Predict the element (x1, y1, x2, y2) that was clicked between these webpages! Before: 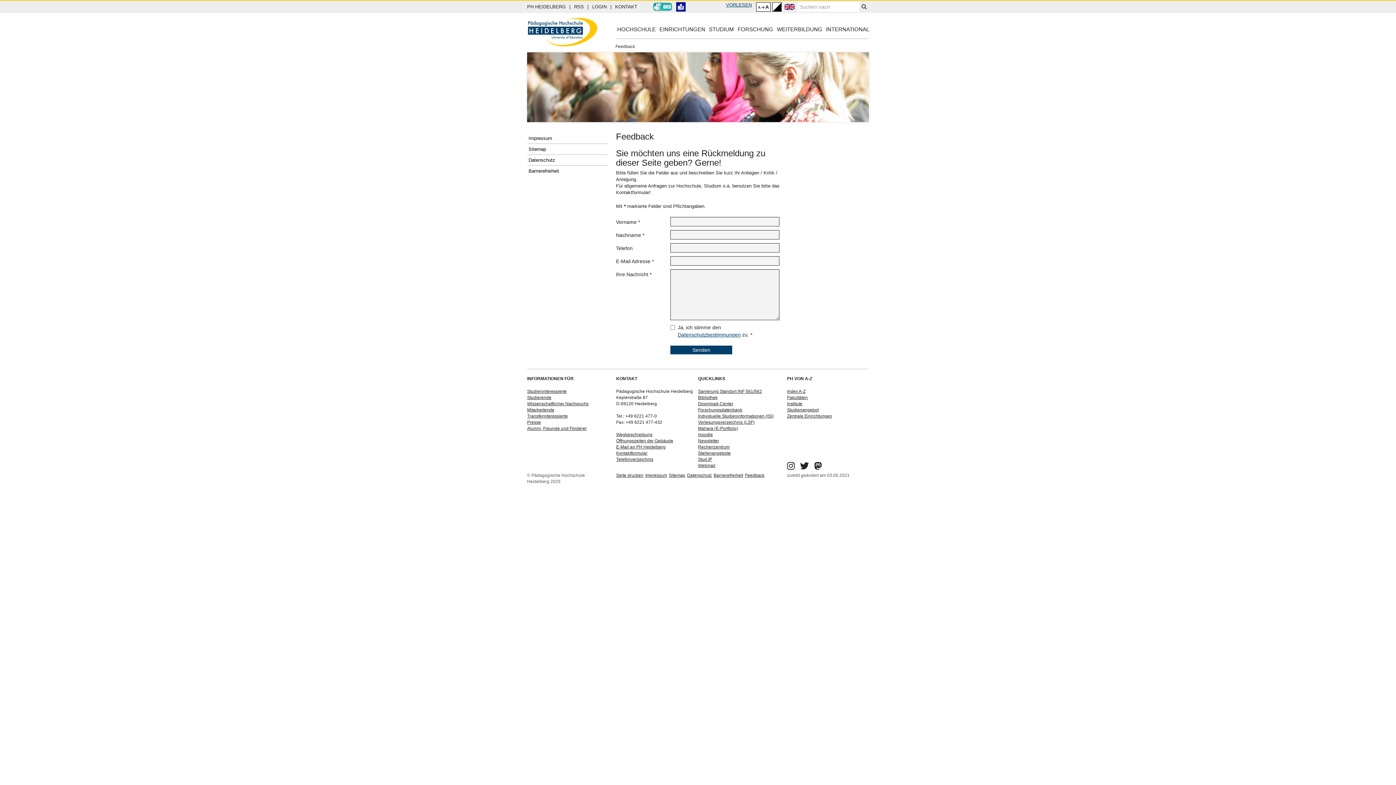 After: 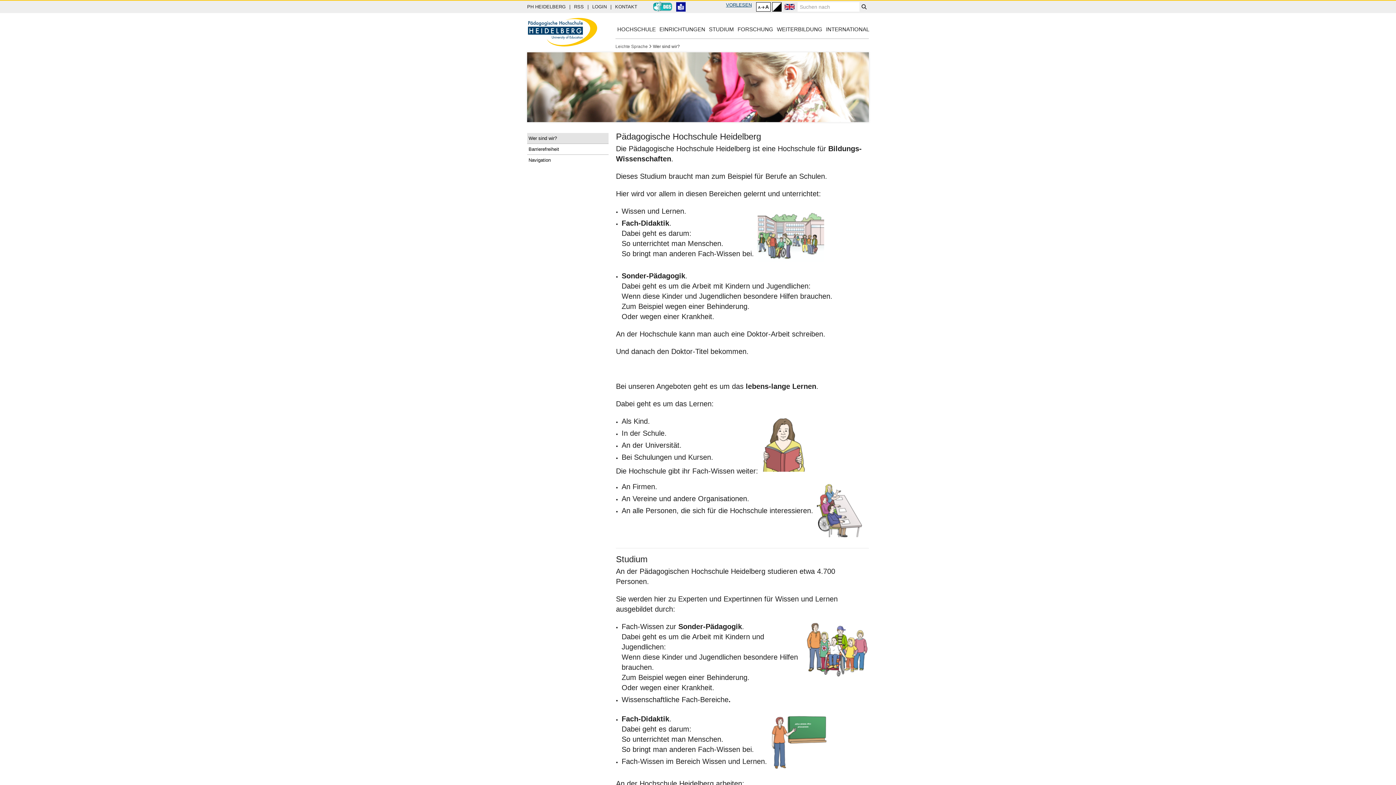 Action: bbox: (676, 2, 685, 11)